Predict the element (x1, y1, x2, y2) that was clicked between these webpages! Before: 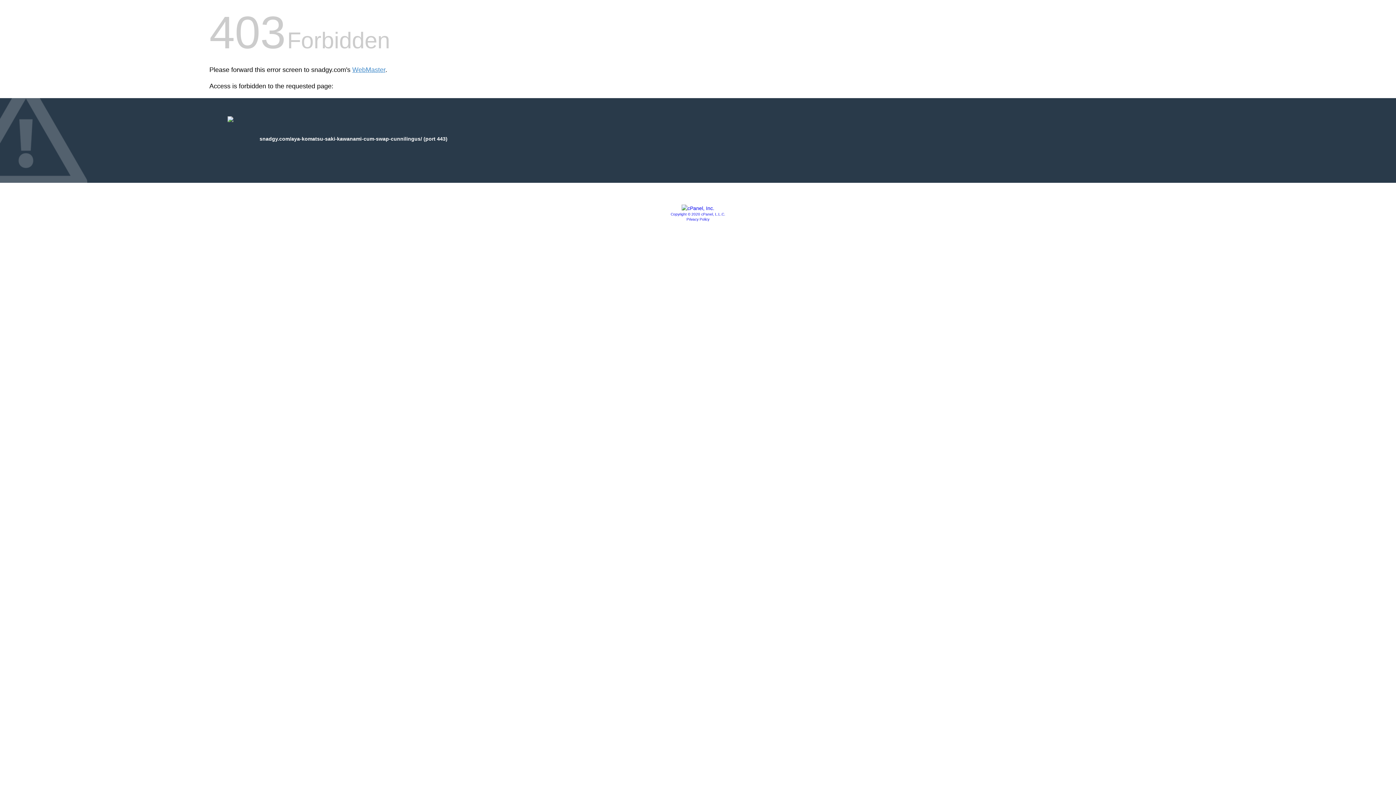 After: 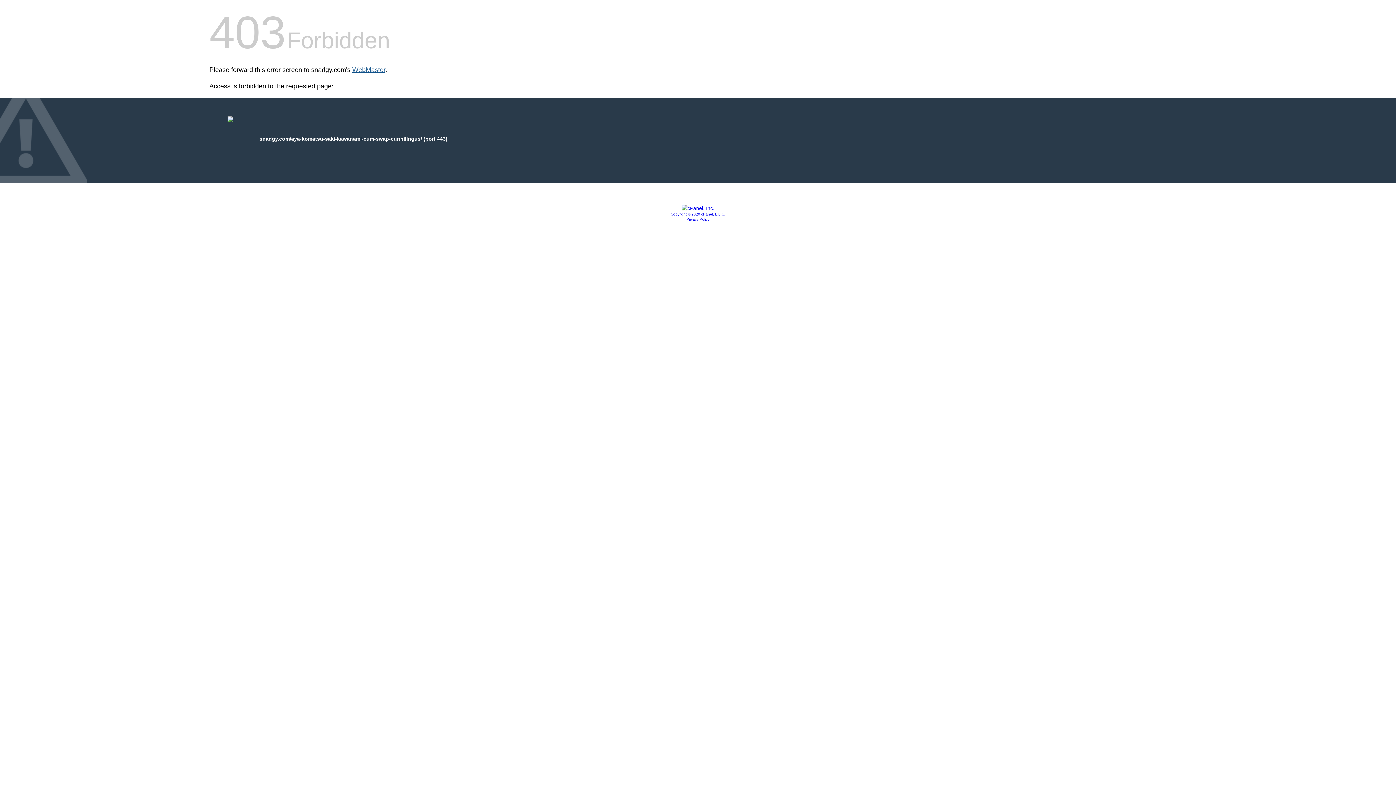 Action: bbox: (352, 66, 385, 73) label: WebMaster